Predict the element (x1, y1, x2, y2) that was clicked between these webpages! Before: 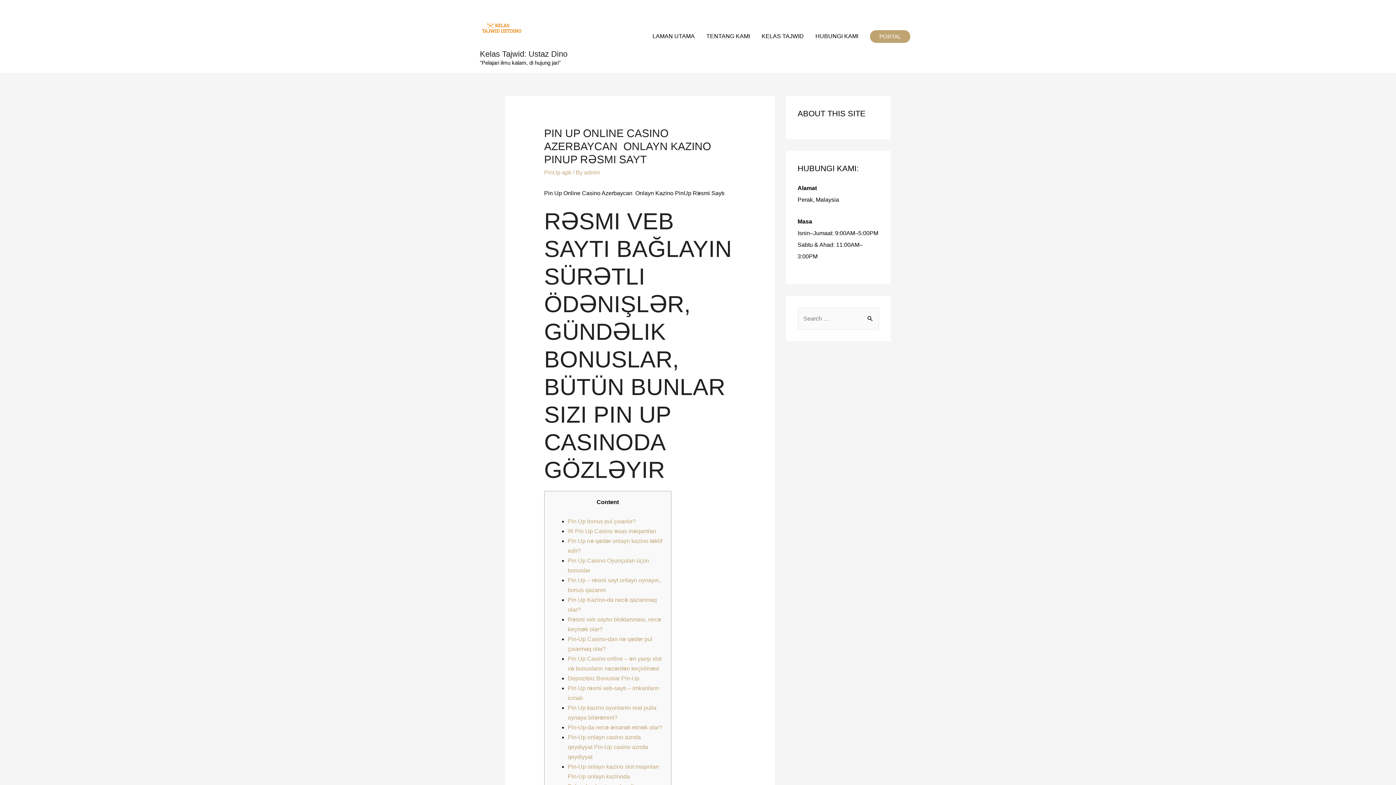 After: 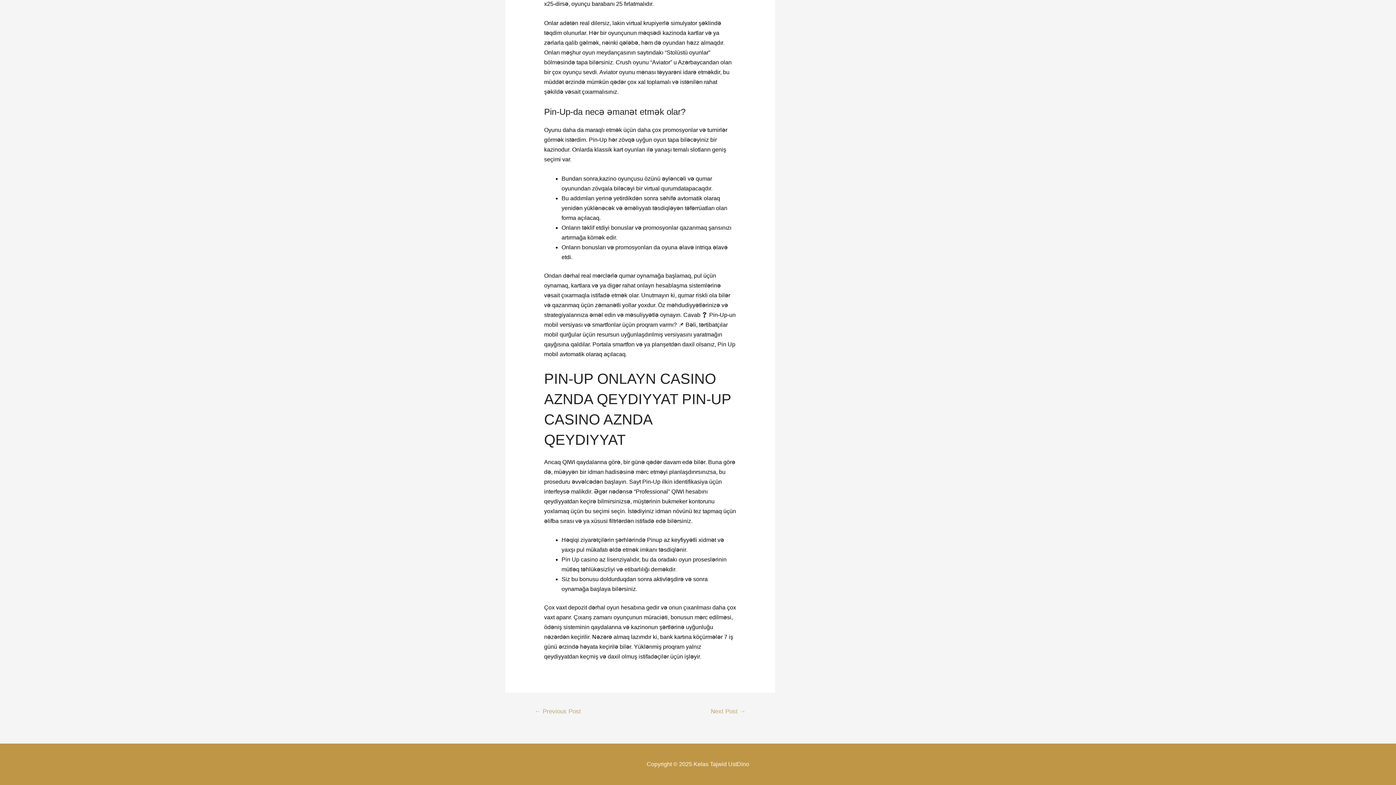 Action: bbox: (567, 724, 662, 730) label: Pin-Up-da necə əmanət etmək olar?